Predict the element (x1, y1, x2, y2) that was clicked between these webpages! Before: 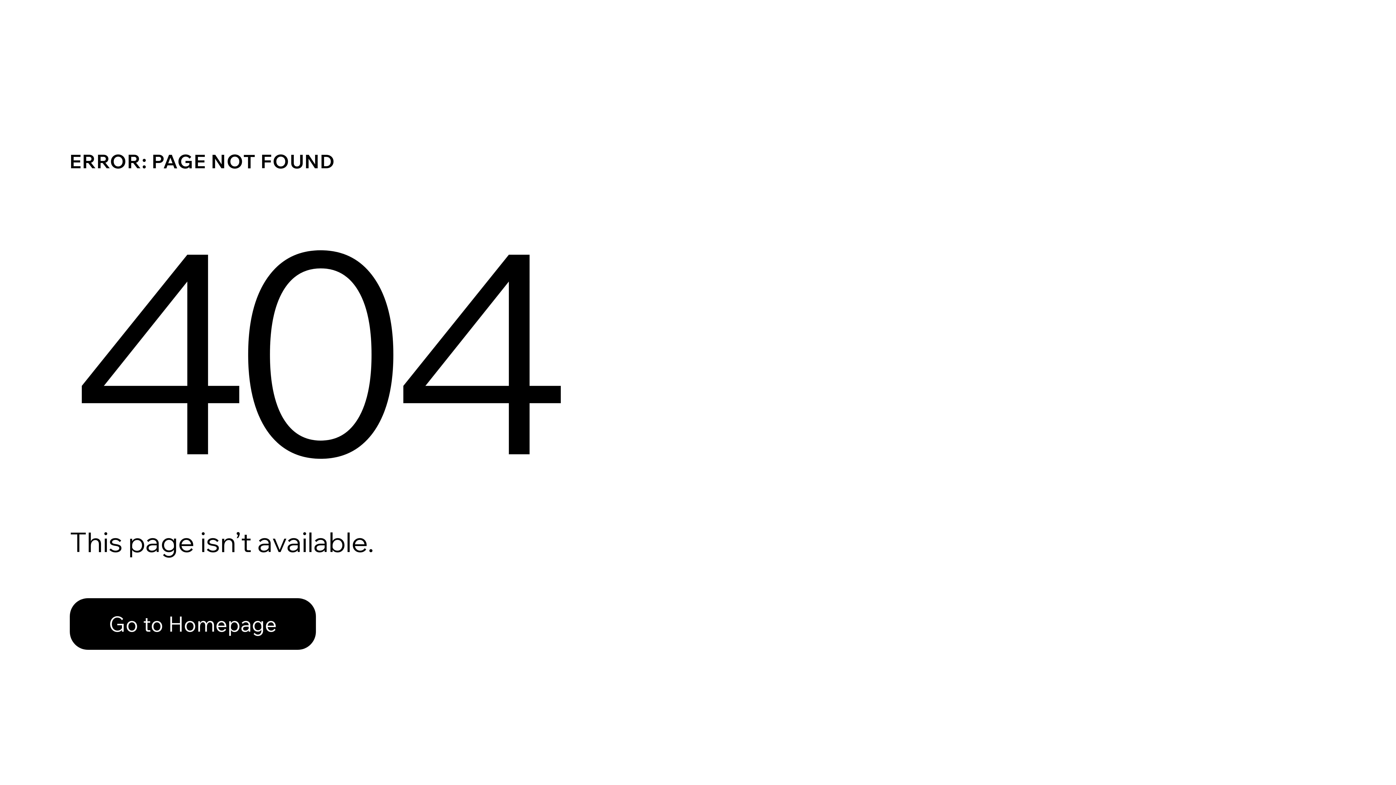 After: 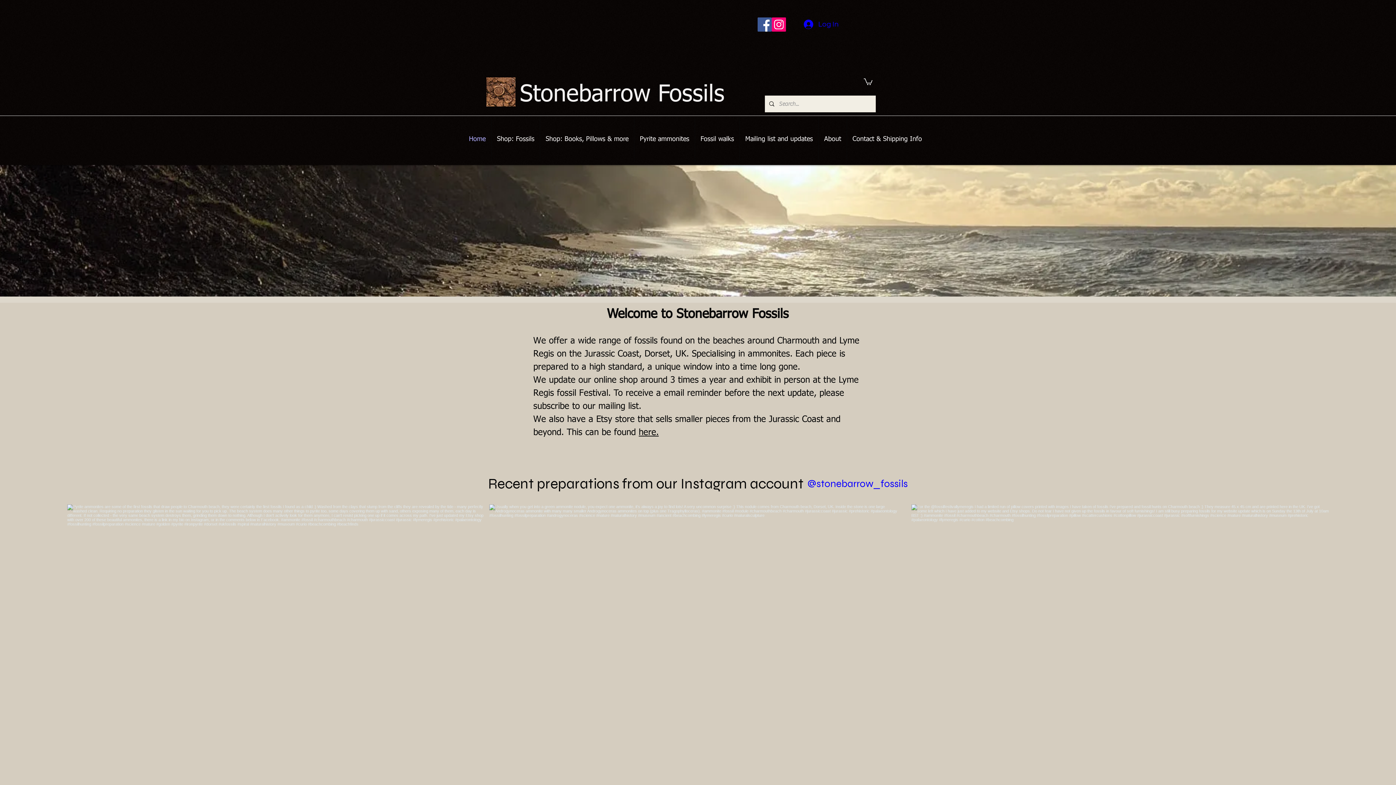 Action: bbox: (69, 598, 316, 650) label: Go to Homepage